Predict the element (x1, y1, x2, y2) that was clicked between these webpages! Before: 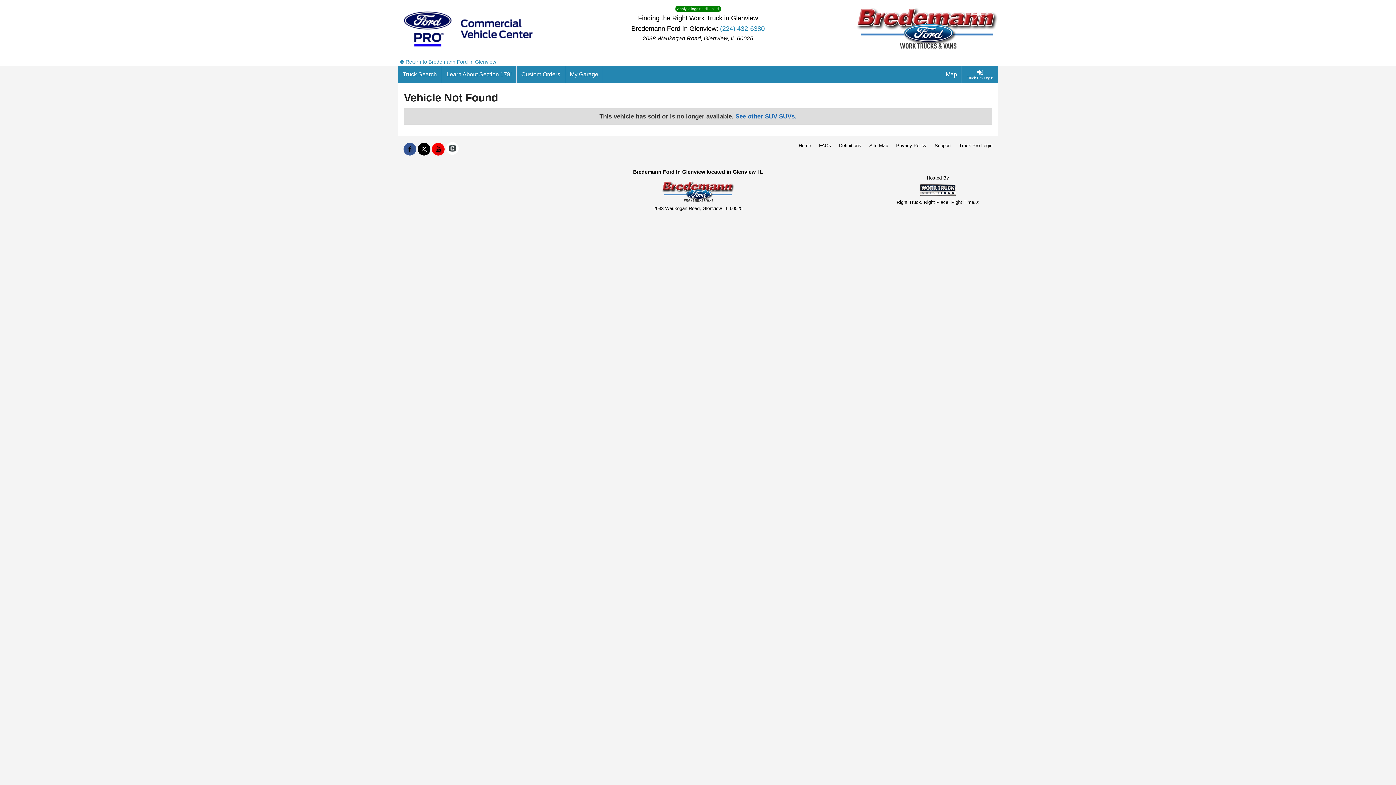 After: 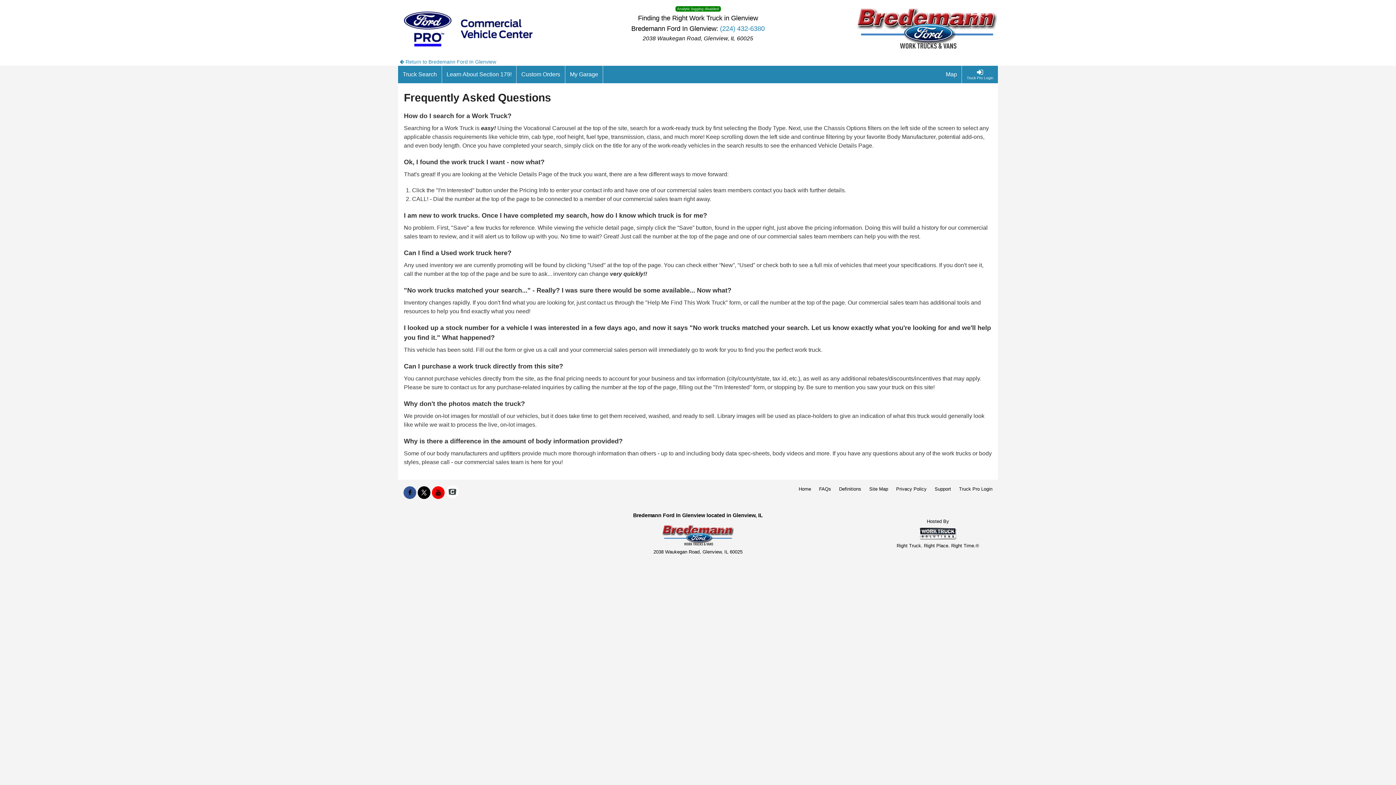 Action: label: FAQs bbox: (819, 142, 831, 149)